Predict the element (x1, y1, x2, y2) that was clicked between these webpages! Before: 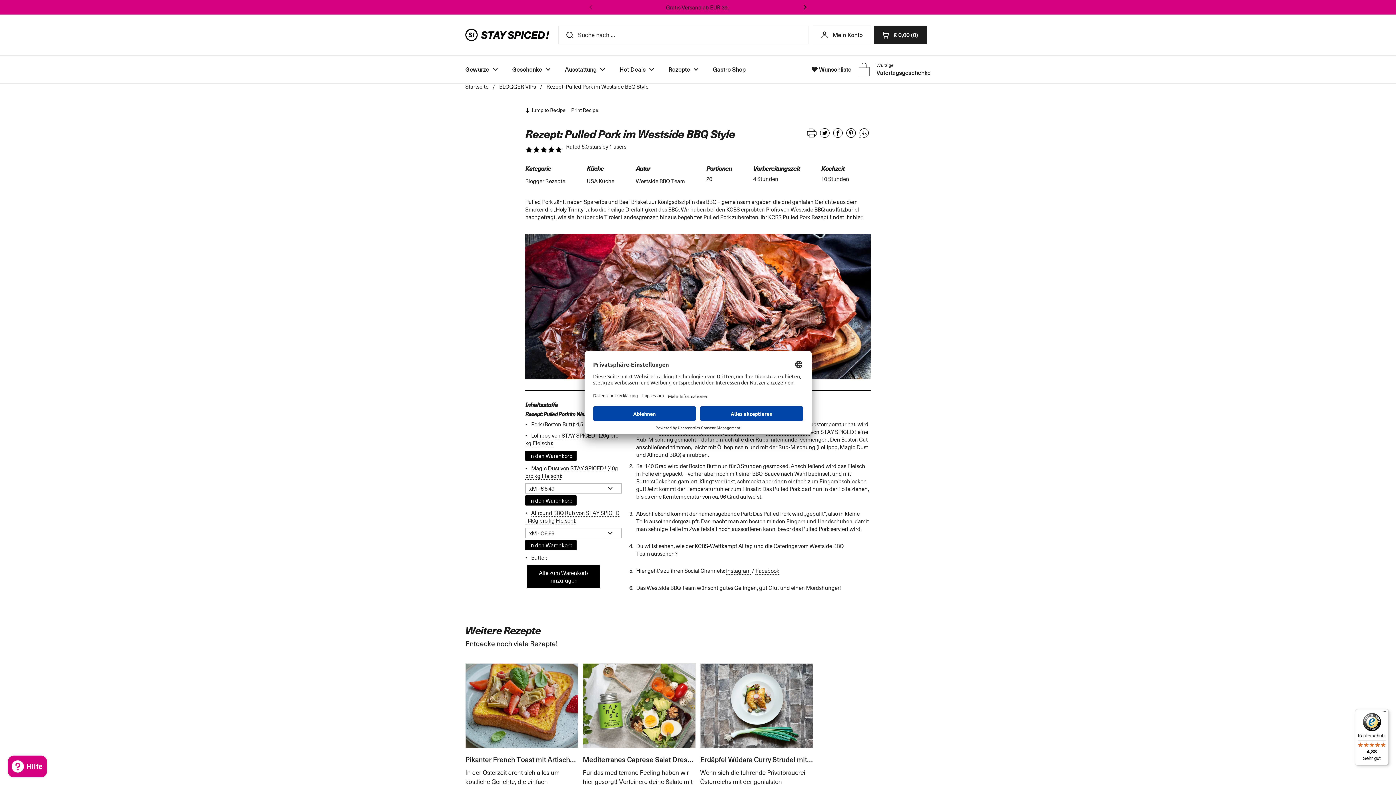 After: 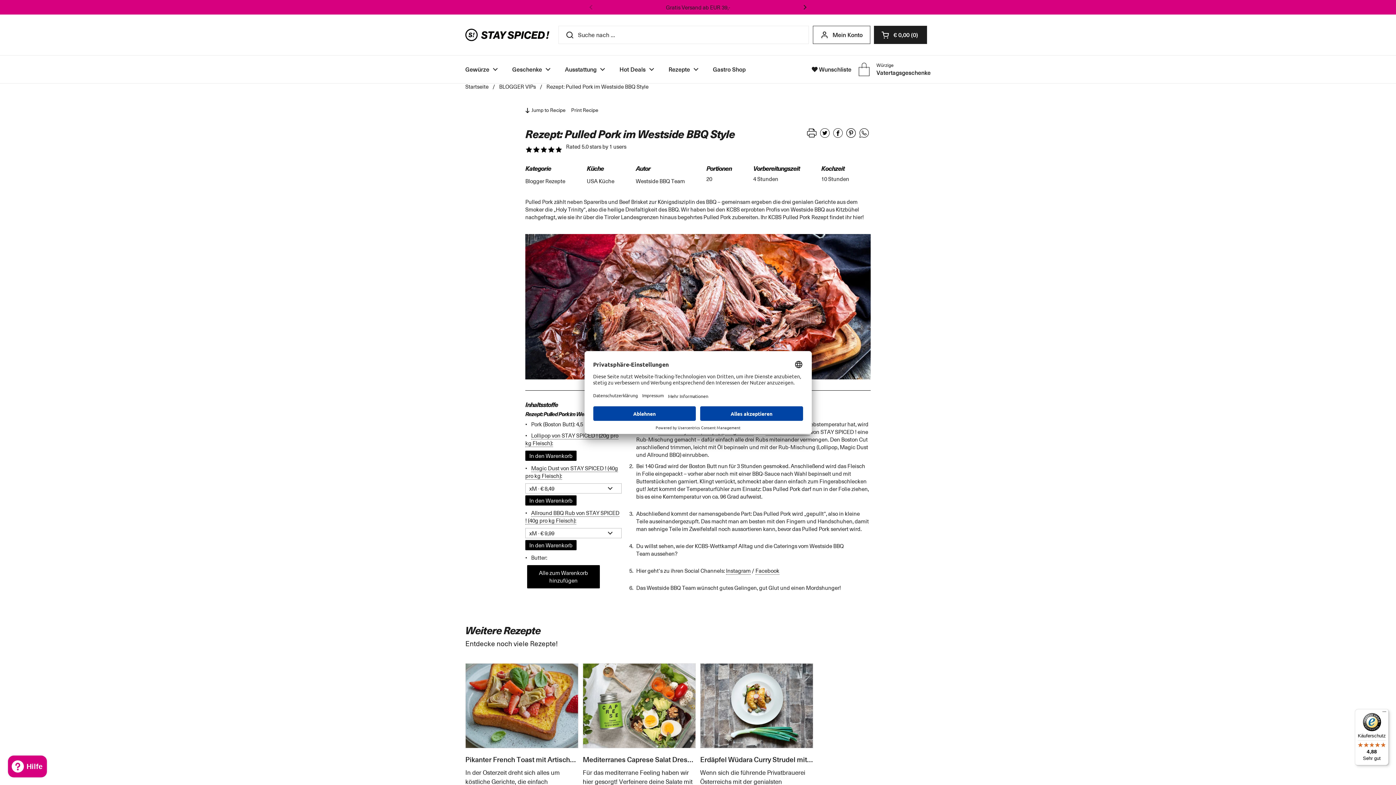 Action: label: Share to Facebook bbox: (833, 128, 842, 137)